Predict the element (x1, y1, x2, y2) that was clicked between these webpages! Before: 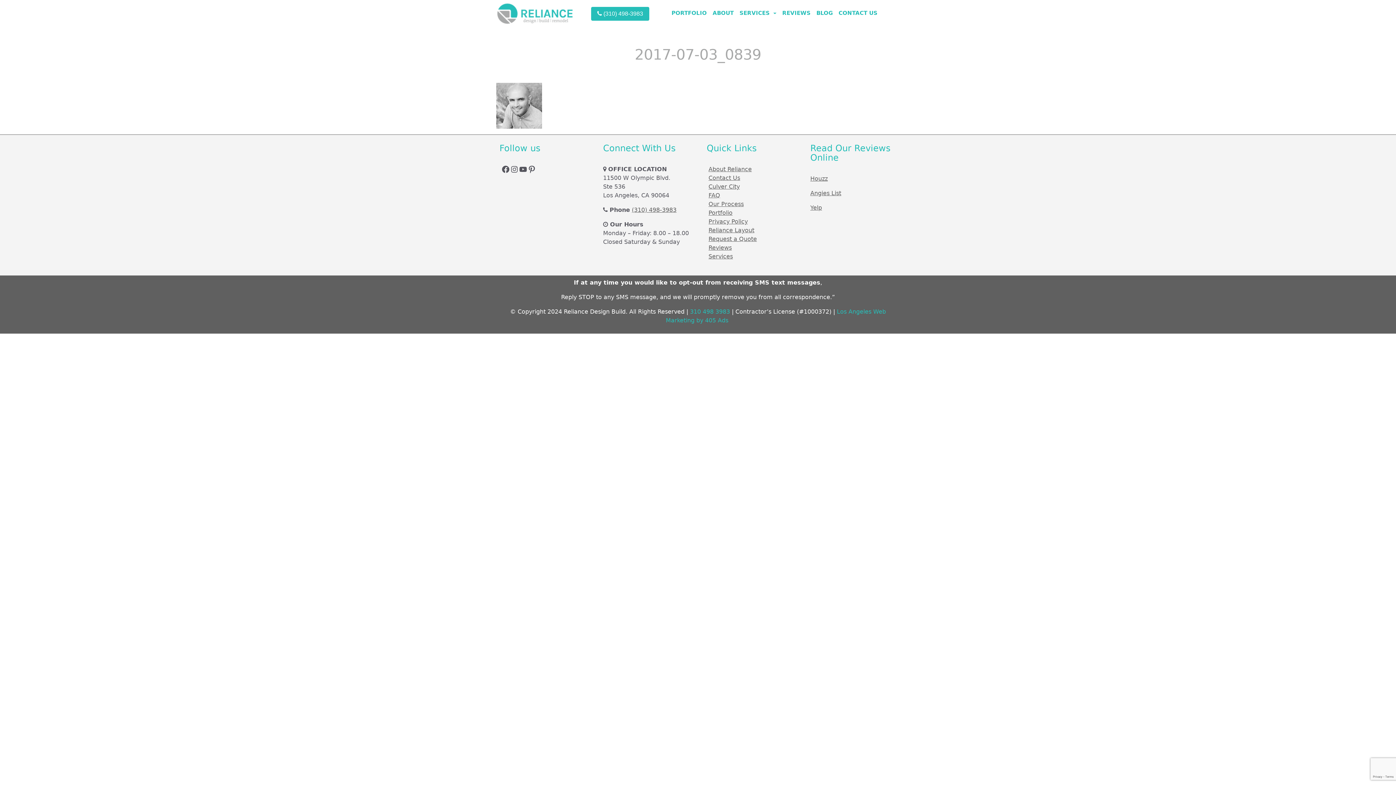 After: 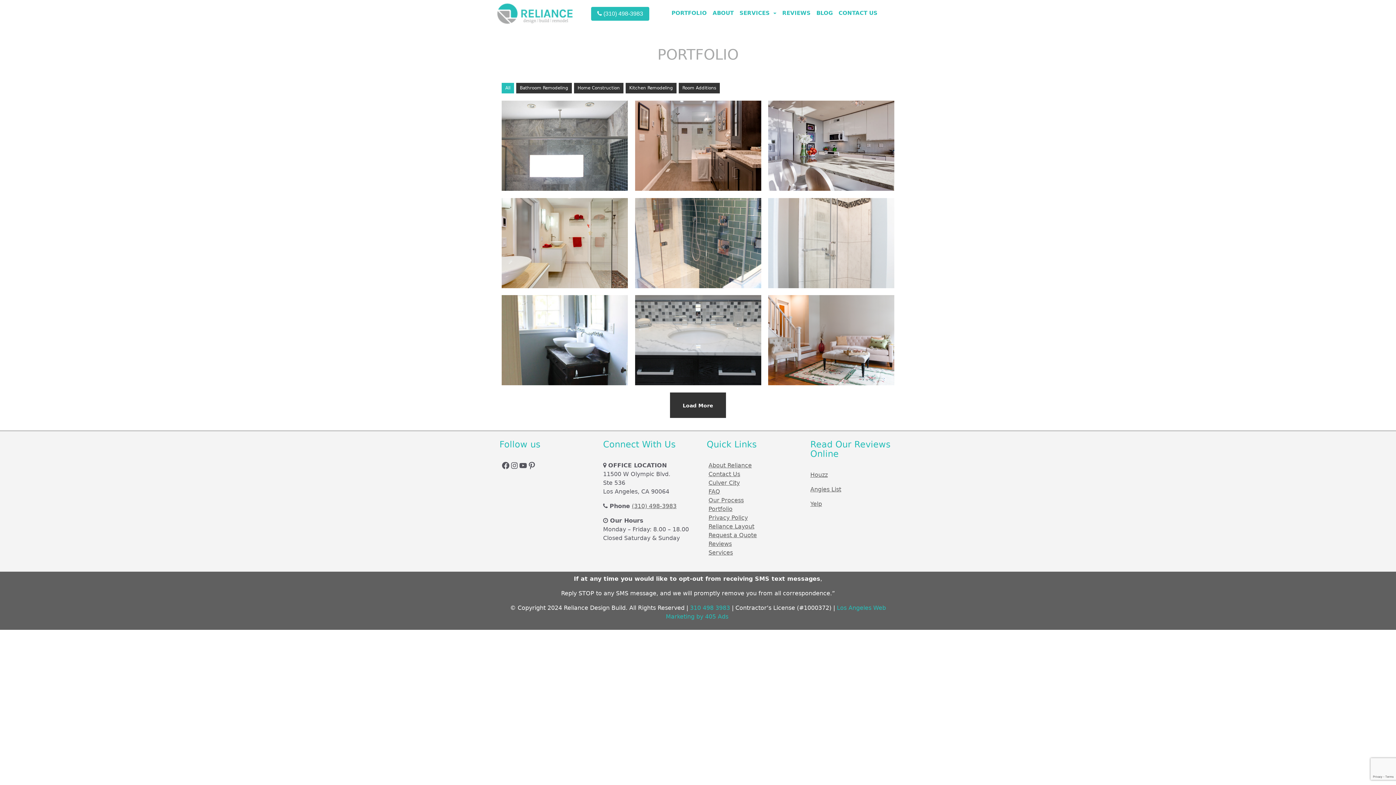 Action: label: Portfolio bbox: (708, 209, 732, 216)